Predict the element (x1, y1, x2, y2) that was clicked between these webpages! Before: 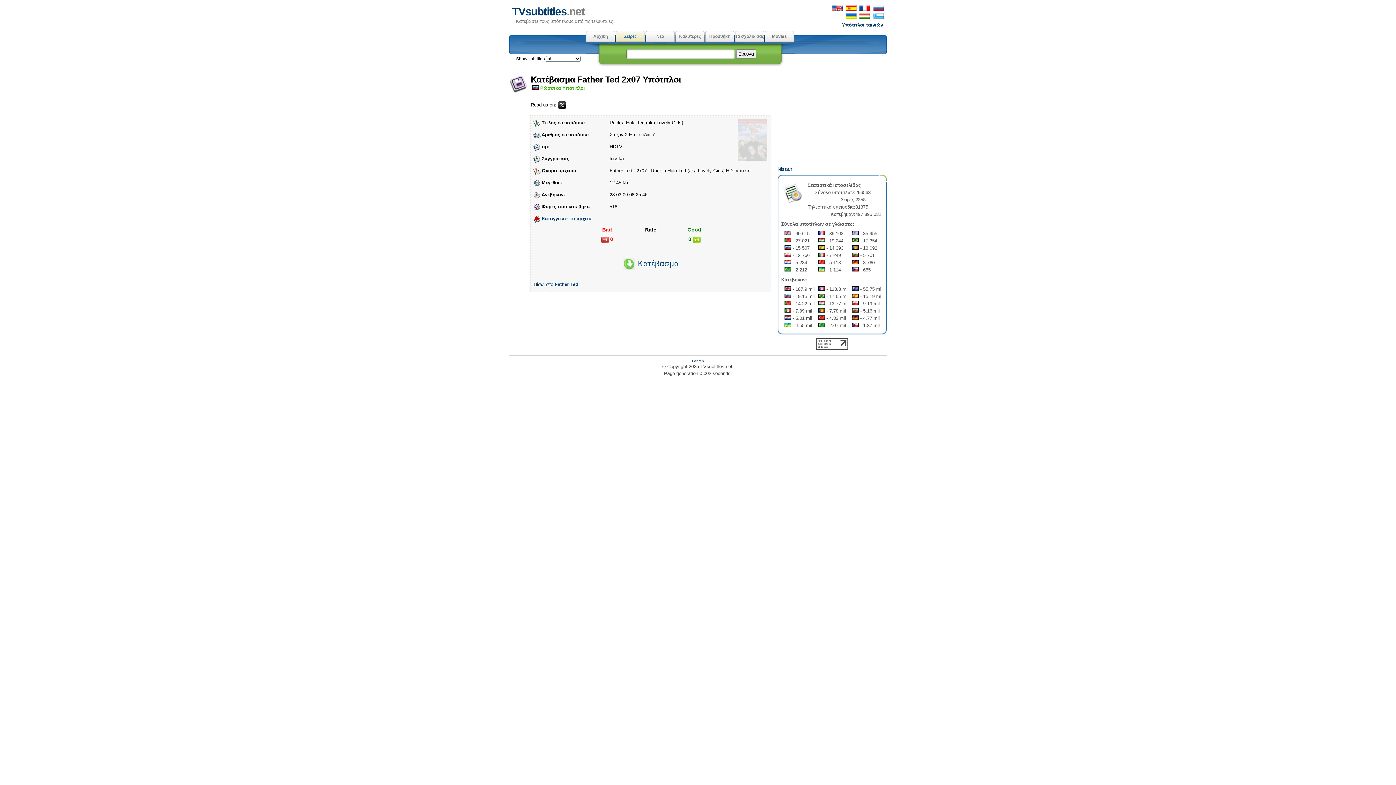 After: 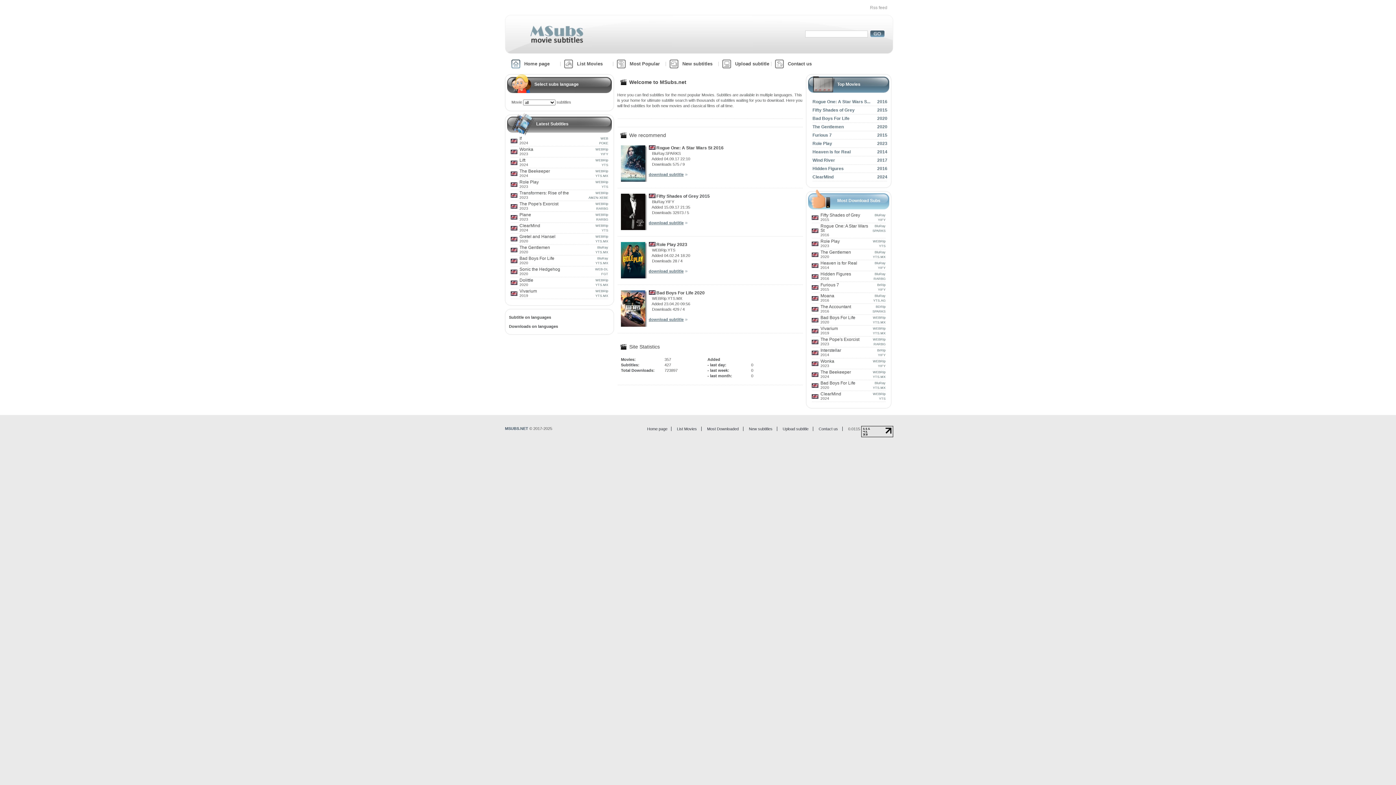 Action: bbox: (764, 30, 794, 42) label: Movies